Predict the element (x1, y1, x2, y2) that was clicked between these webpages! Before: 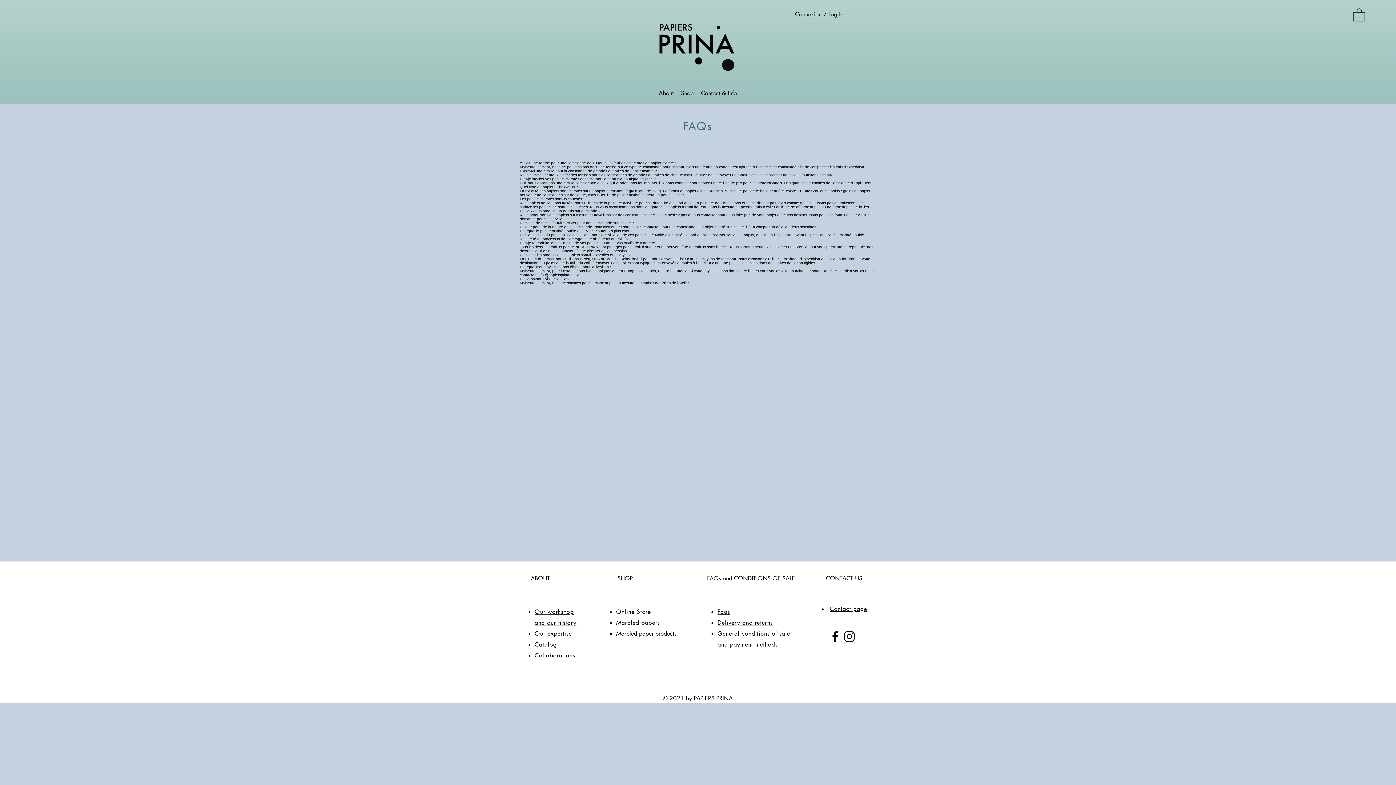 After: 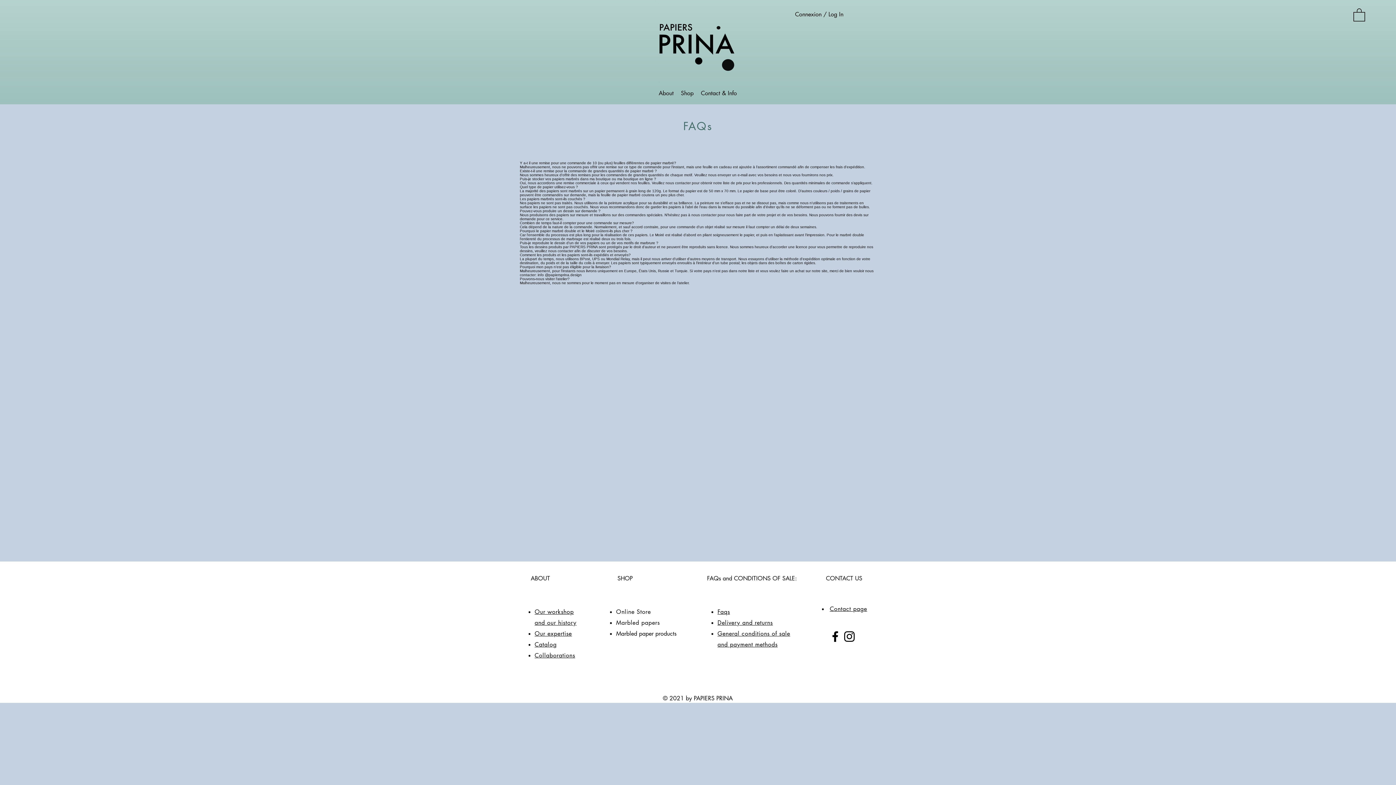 Action: bbox: (717, 608, 730, 616) label: Faqs